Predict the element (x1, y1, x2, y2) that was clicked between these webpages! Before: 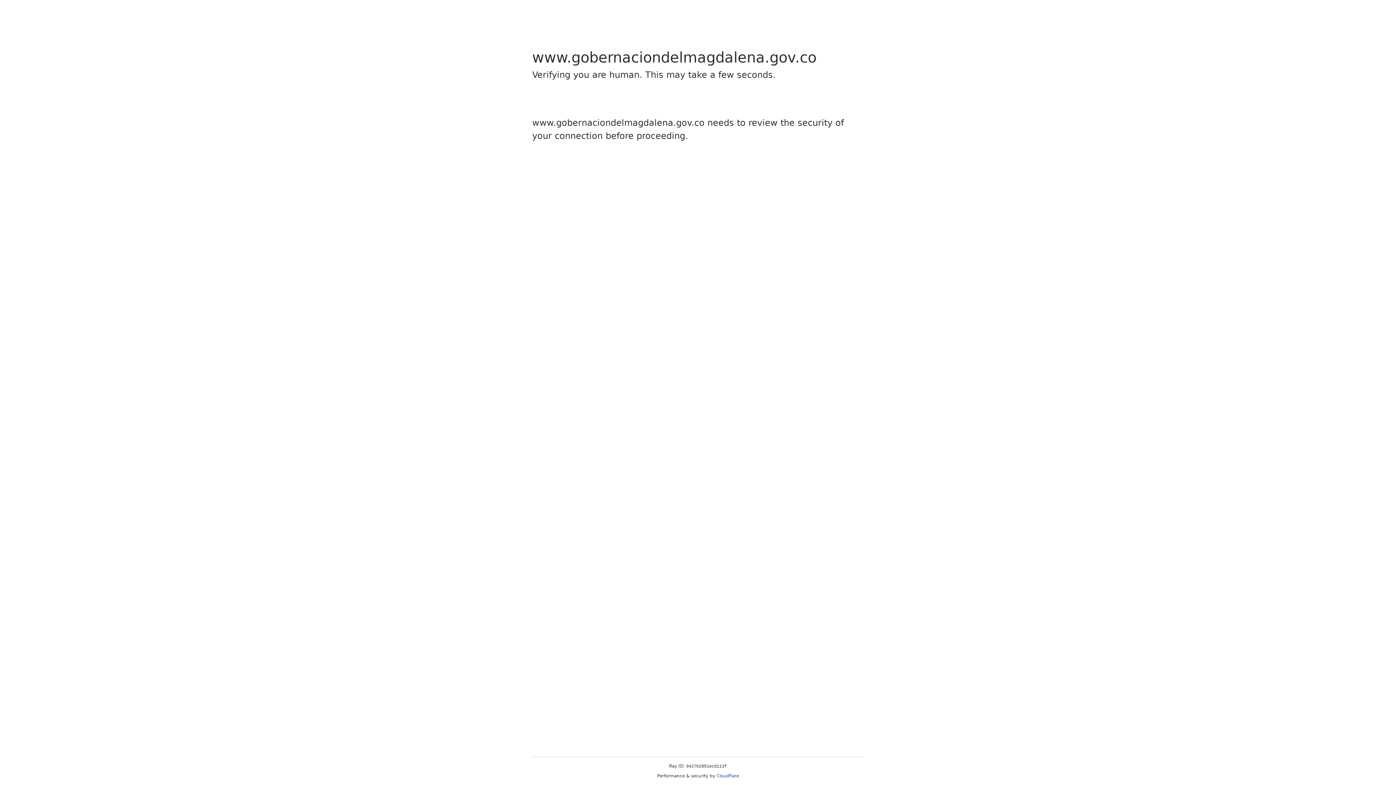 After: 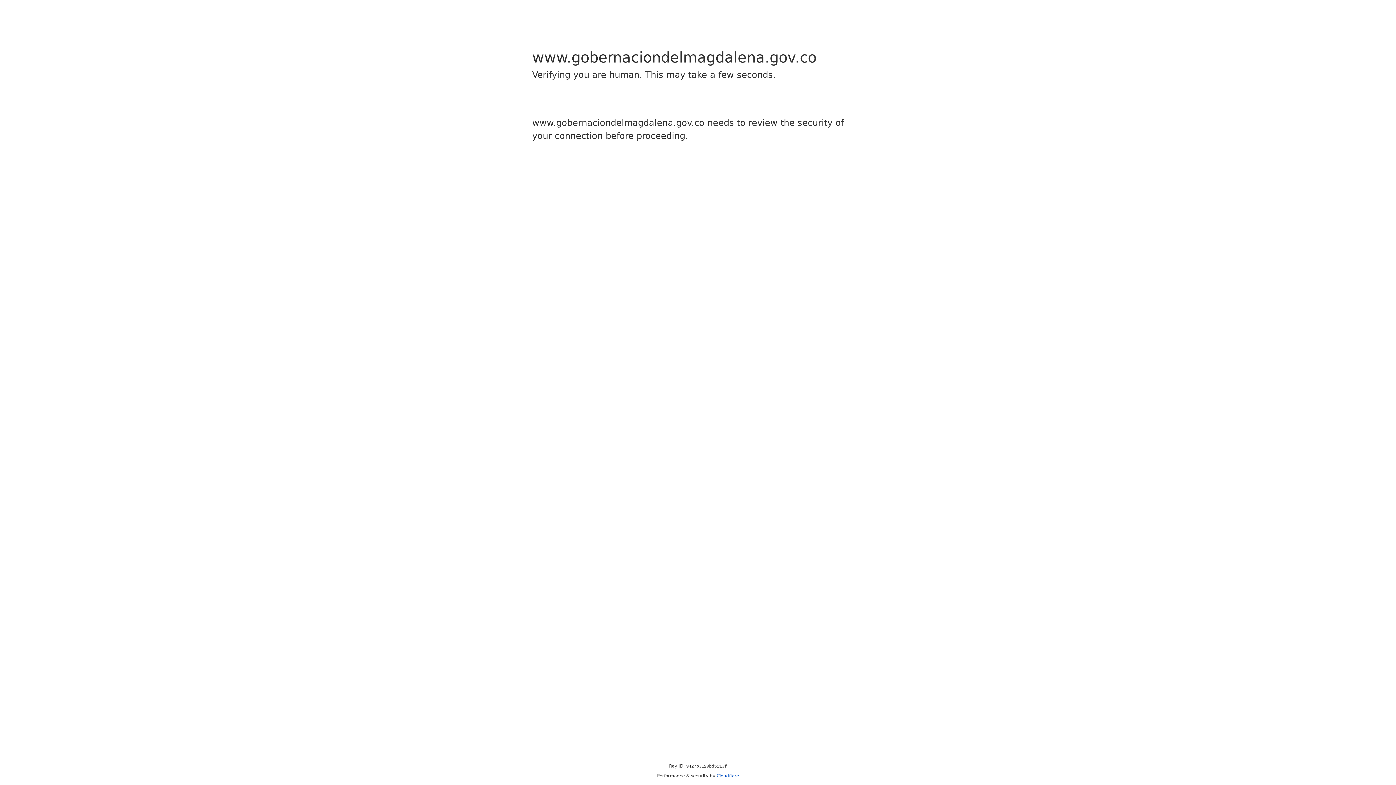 Action: bbox: (716, 773, 739, 778) label: Cloudflare